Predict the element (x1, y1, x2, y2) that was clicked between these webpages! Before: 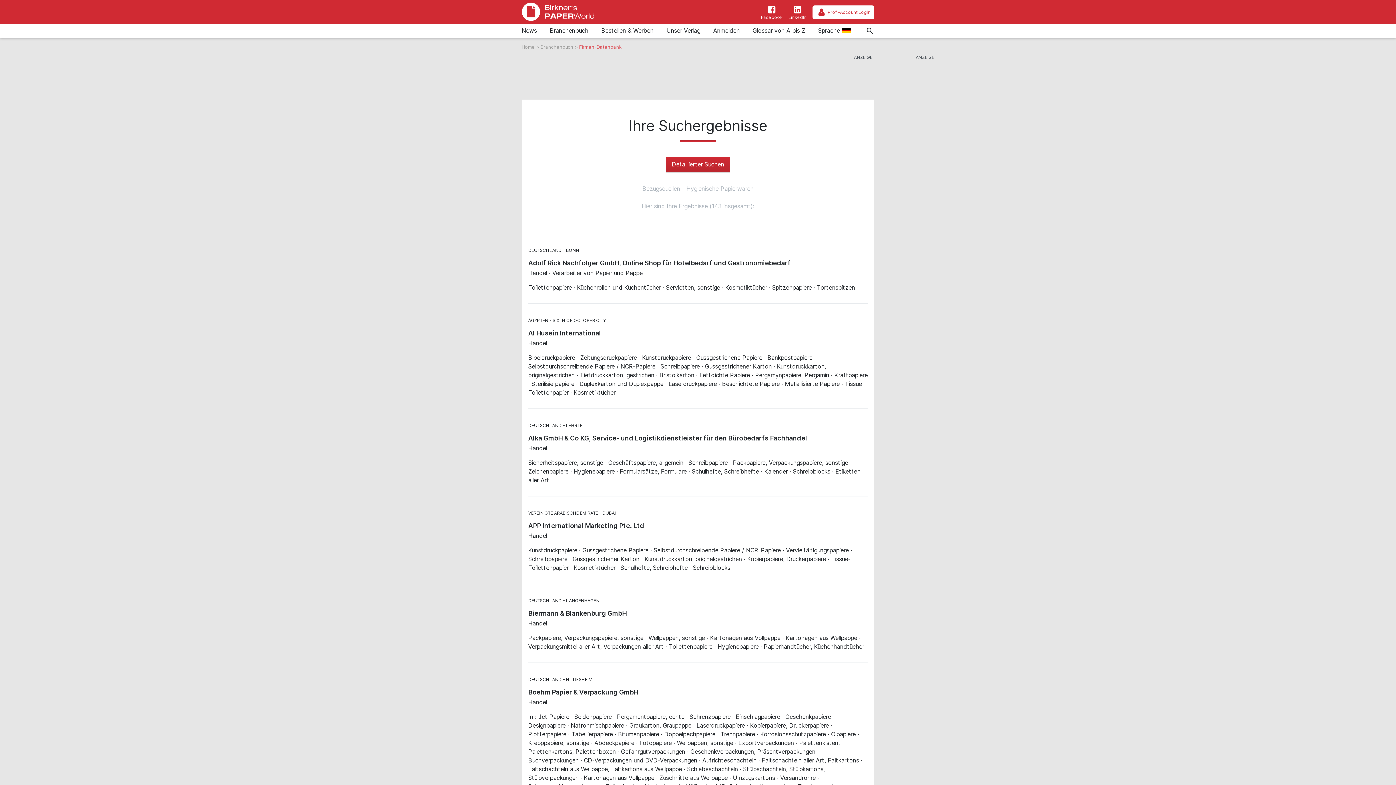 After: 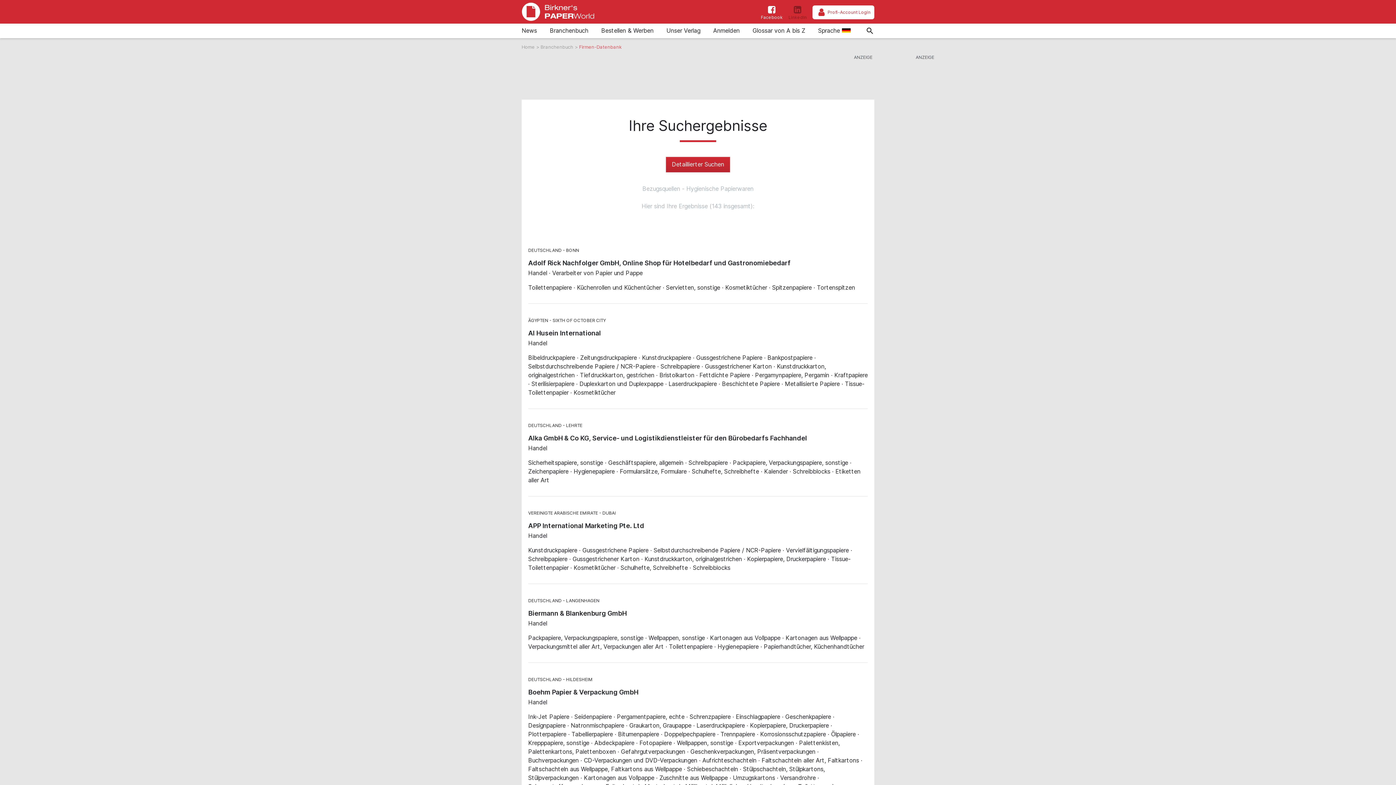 Action: bbox: (782, 5, 806, 20) label: LinkedIn